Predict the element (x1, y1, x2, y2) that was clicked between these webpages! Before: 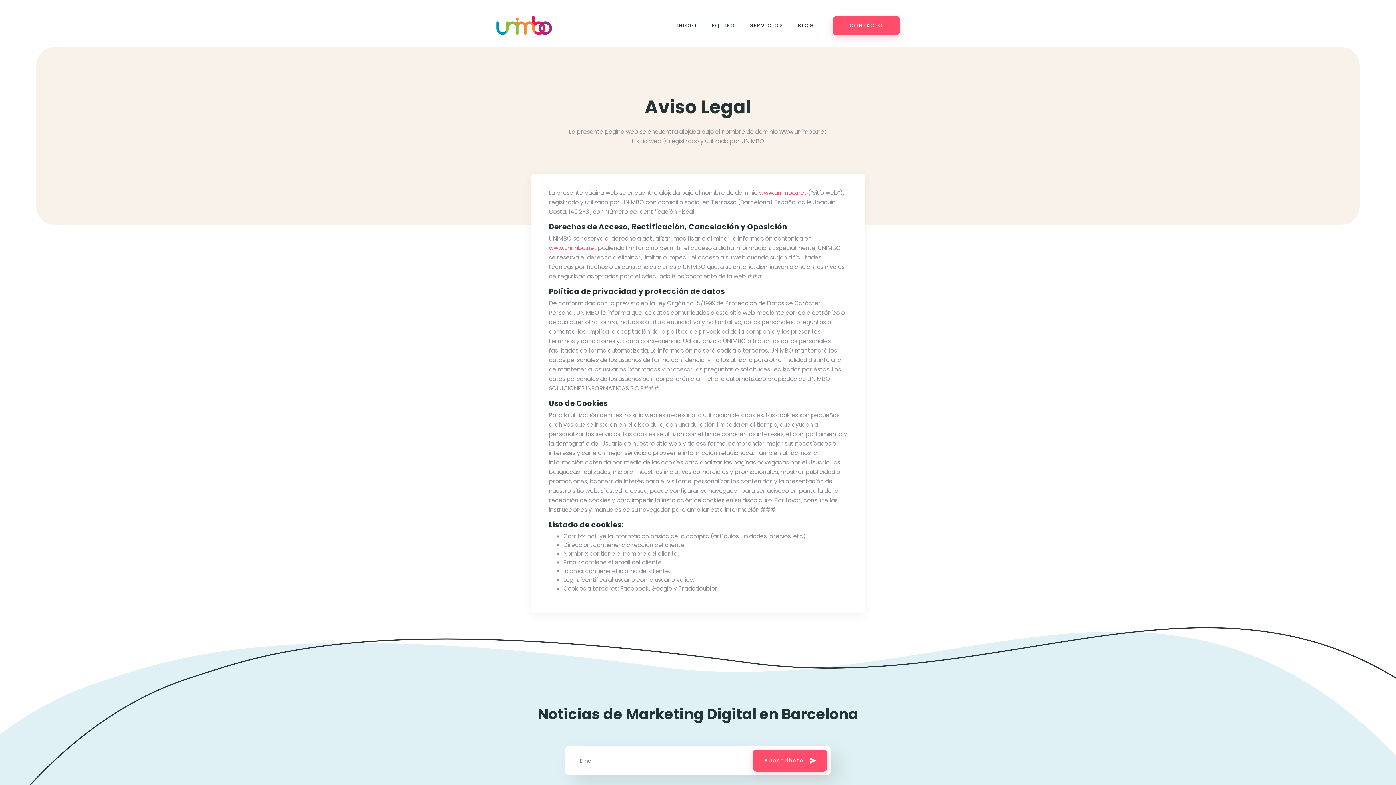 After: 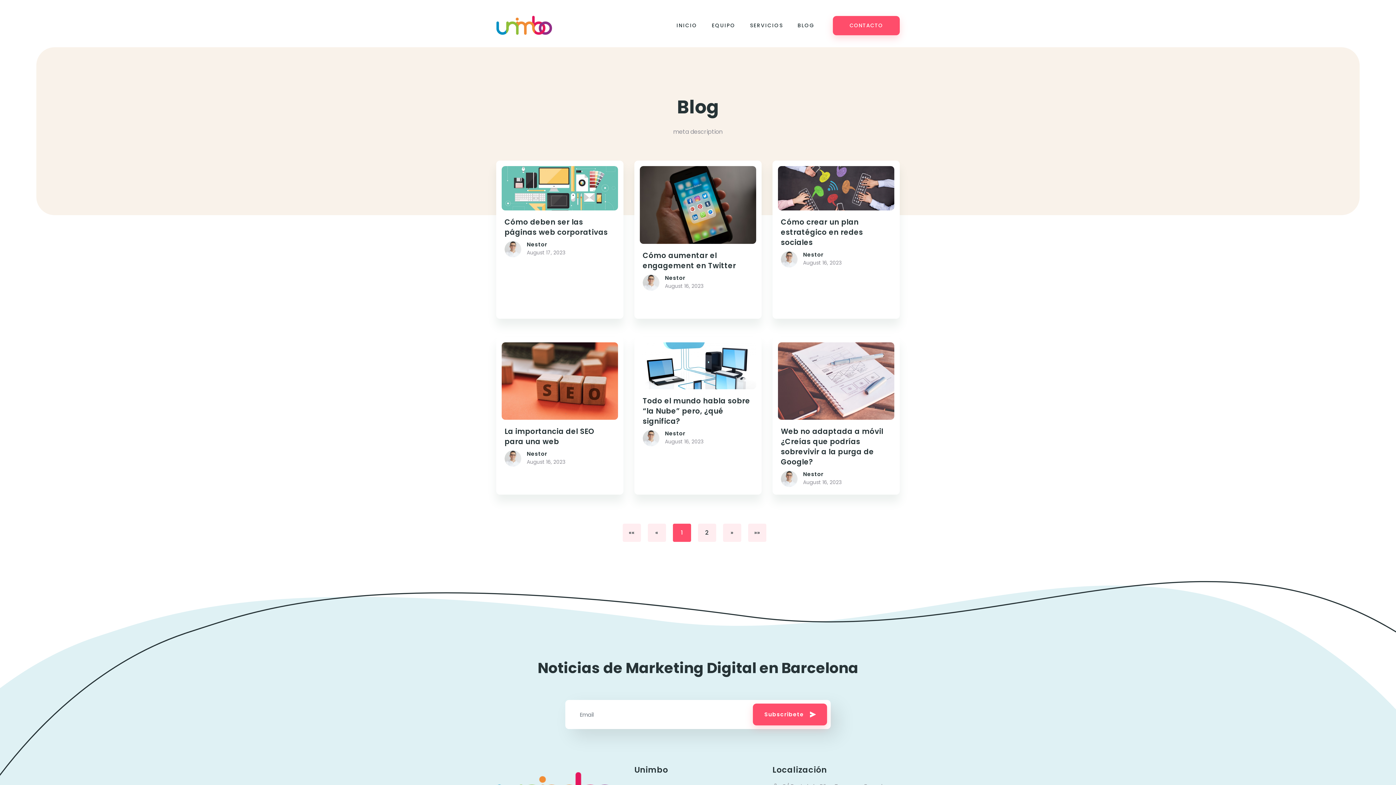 Action: label: BLOG bbox: (790, 18, 822, 32)